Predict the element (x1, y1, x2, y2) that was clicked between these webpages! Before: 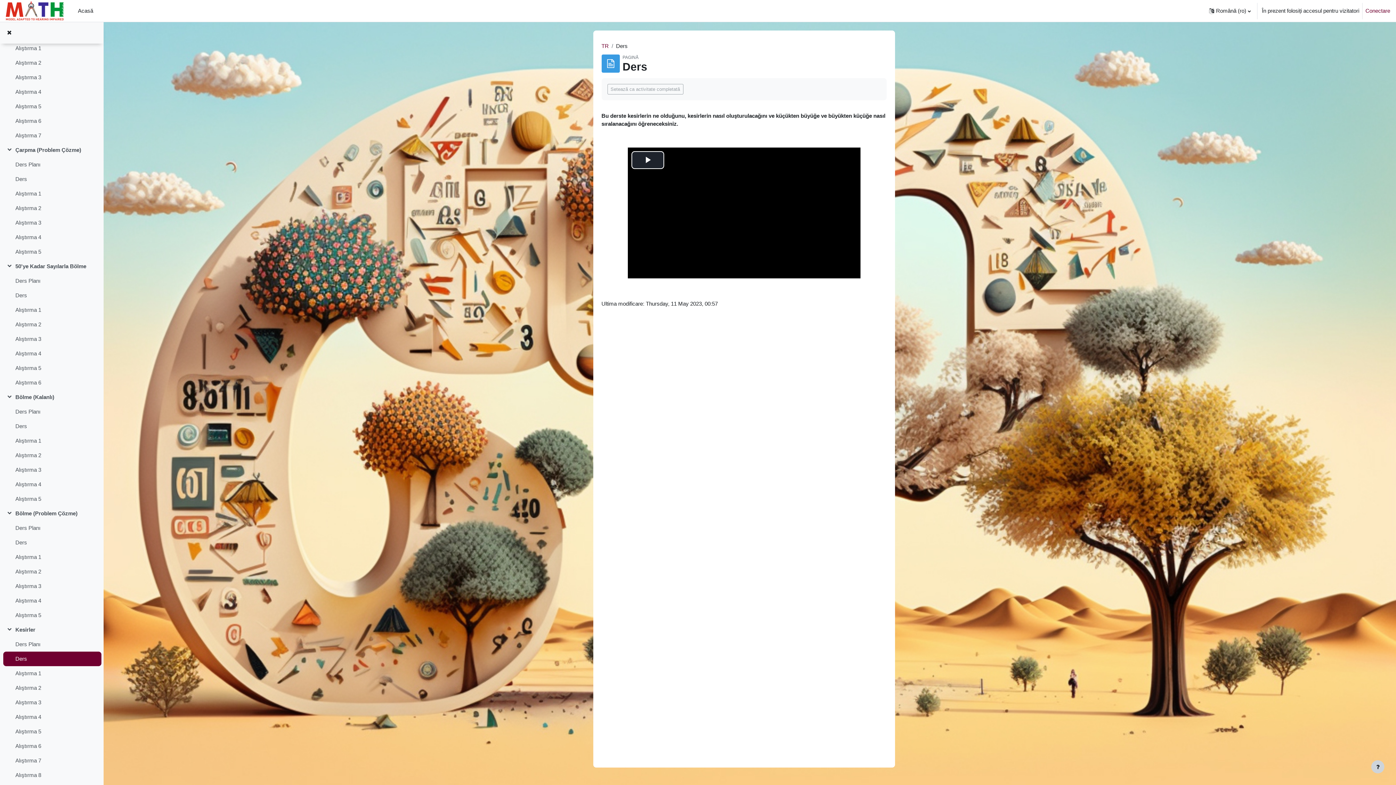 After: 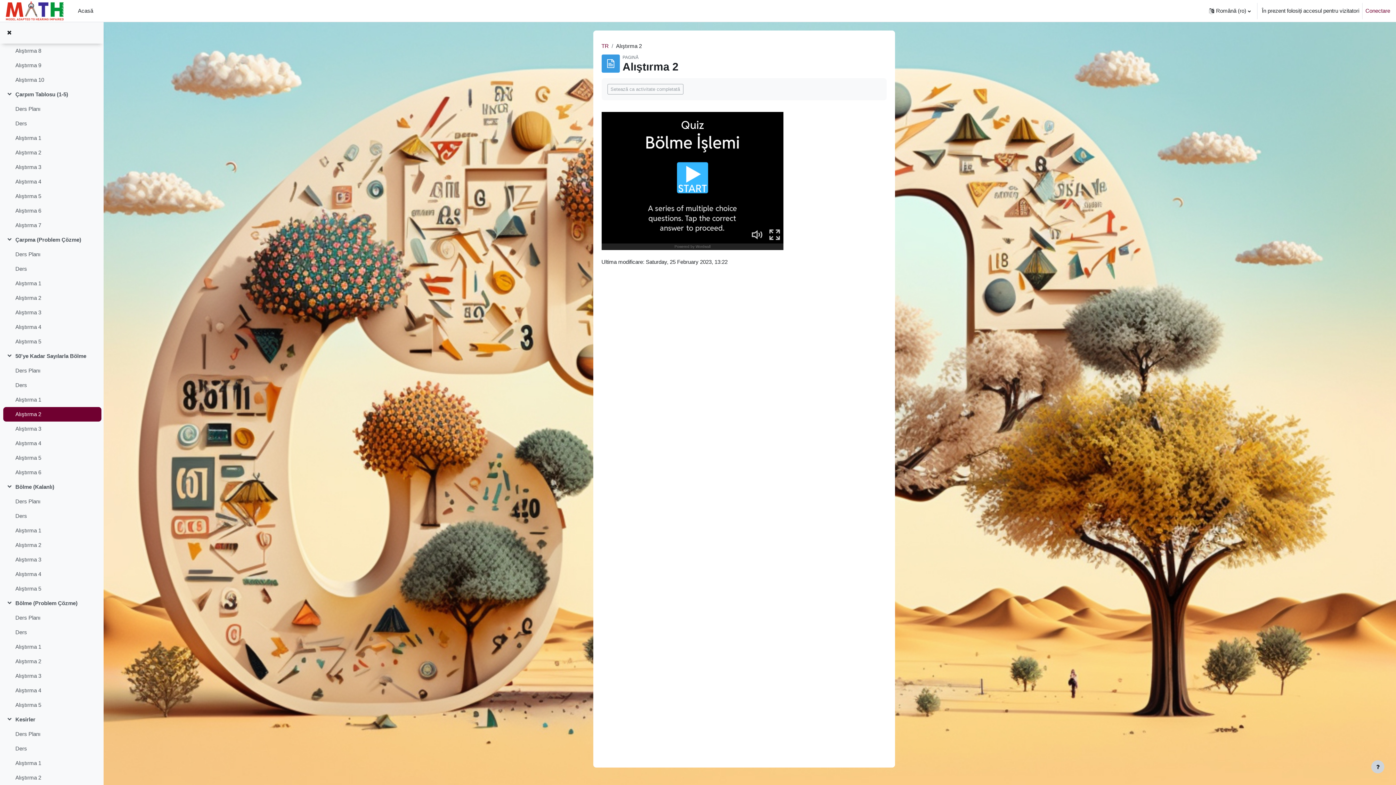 Action: bbox: (15, 320, 41, 328) label: Alıştırma 2